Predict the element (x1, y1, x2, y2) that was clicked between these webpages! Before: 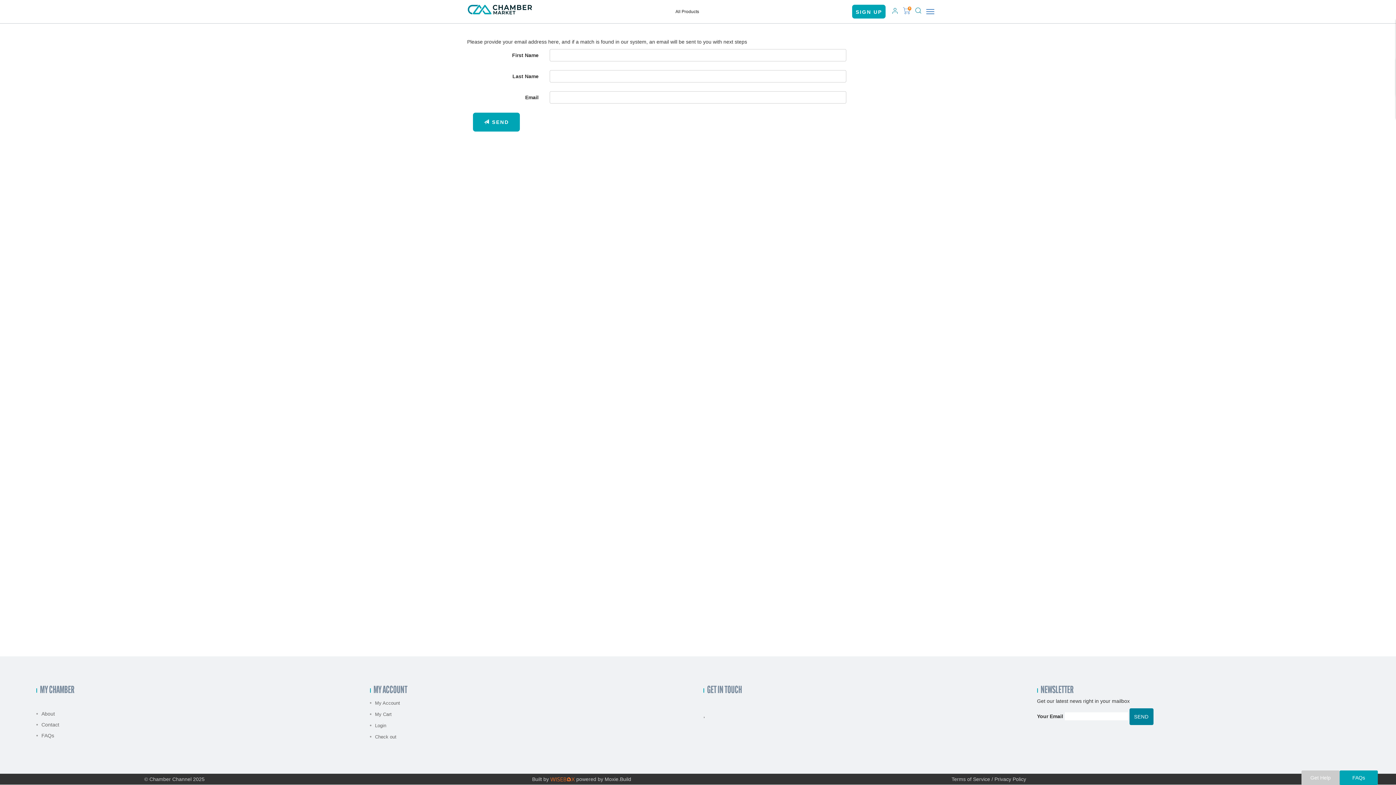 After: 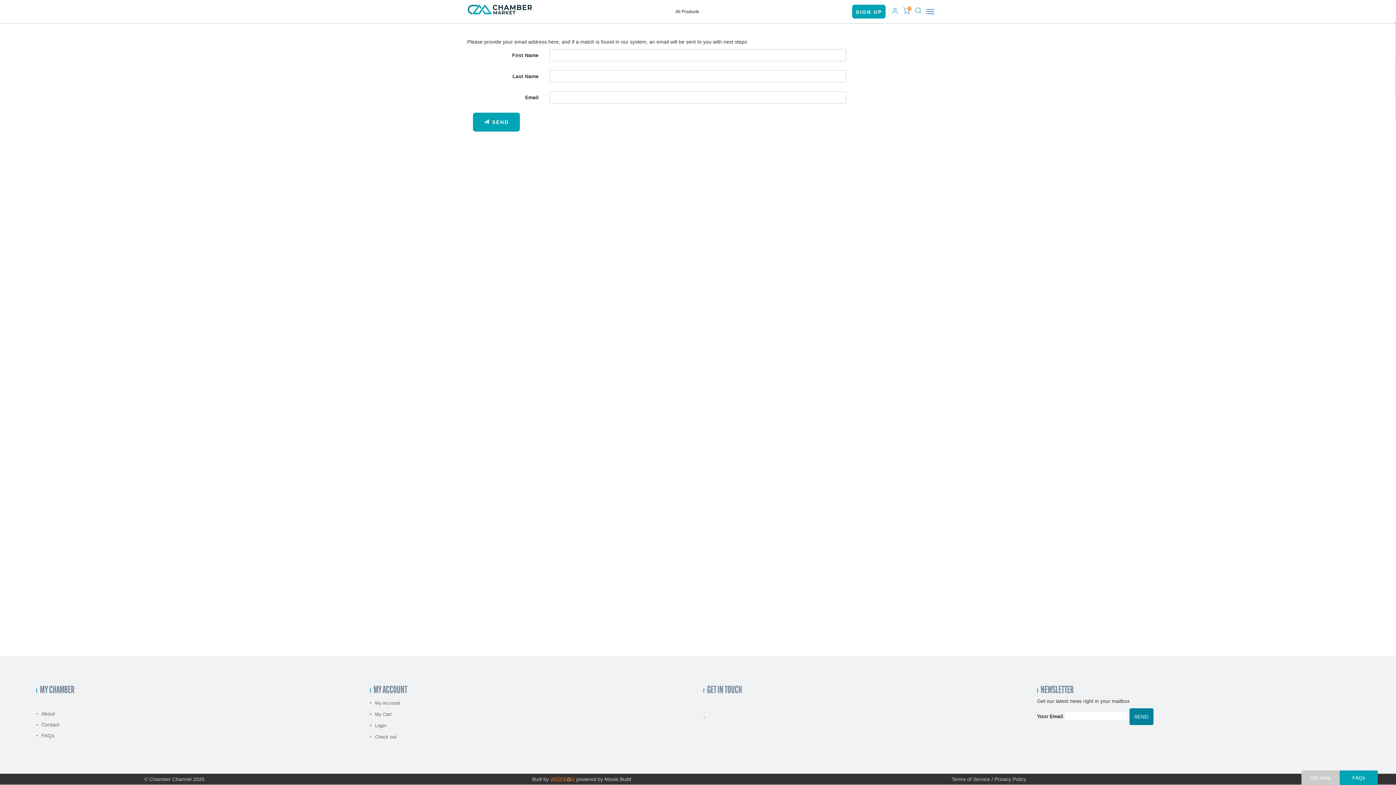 Action: bbox: (604, 776, 631, 782) label: Moxie.Build